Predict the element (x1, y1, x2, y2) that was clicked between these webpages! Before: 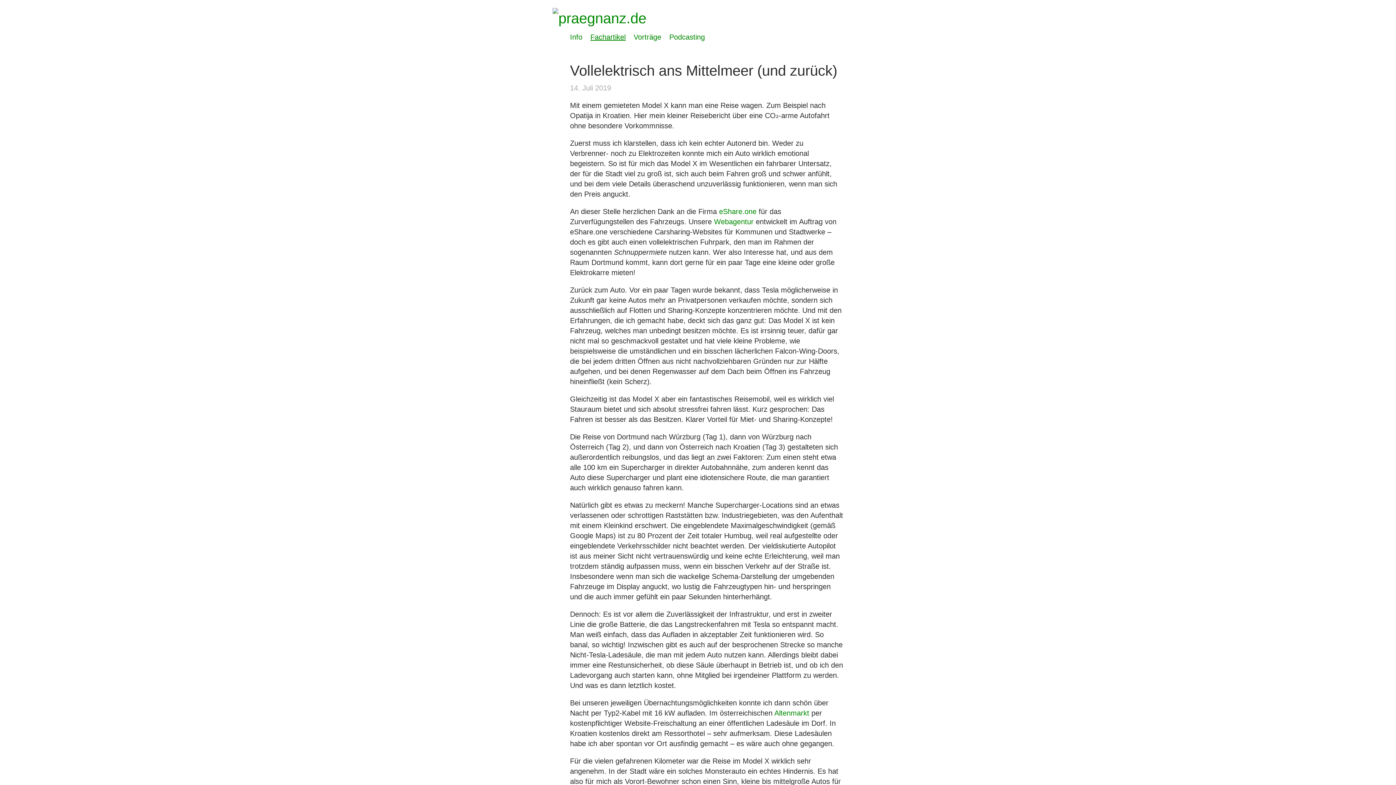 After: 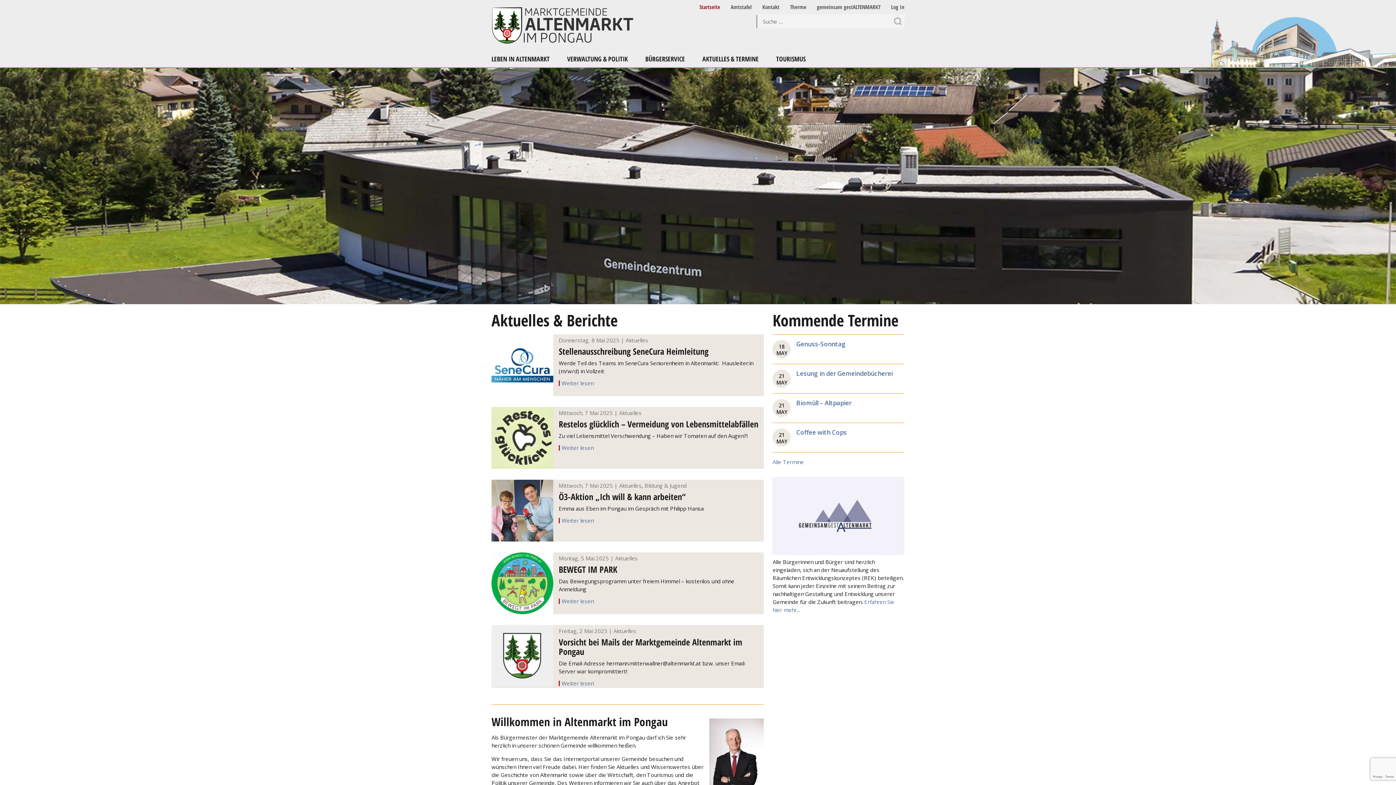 Action: label: Altenmarkt bbox: (774, 709, 809, 717)